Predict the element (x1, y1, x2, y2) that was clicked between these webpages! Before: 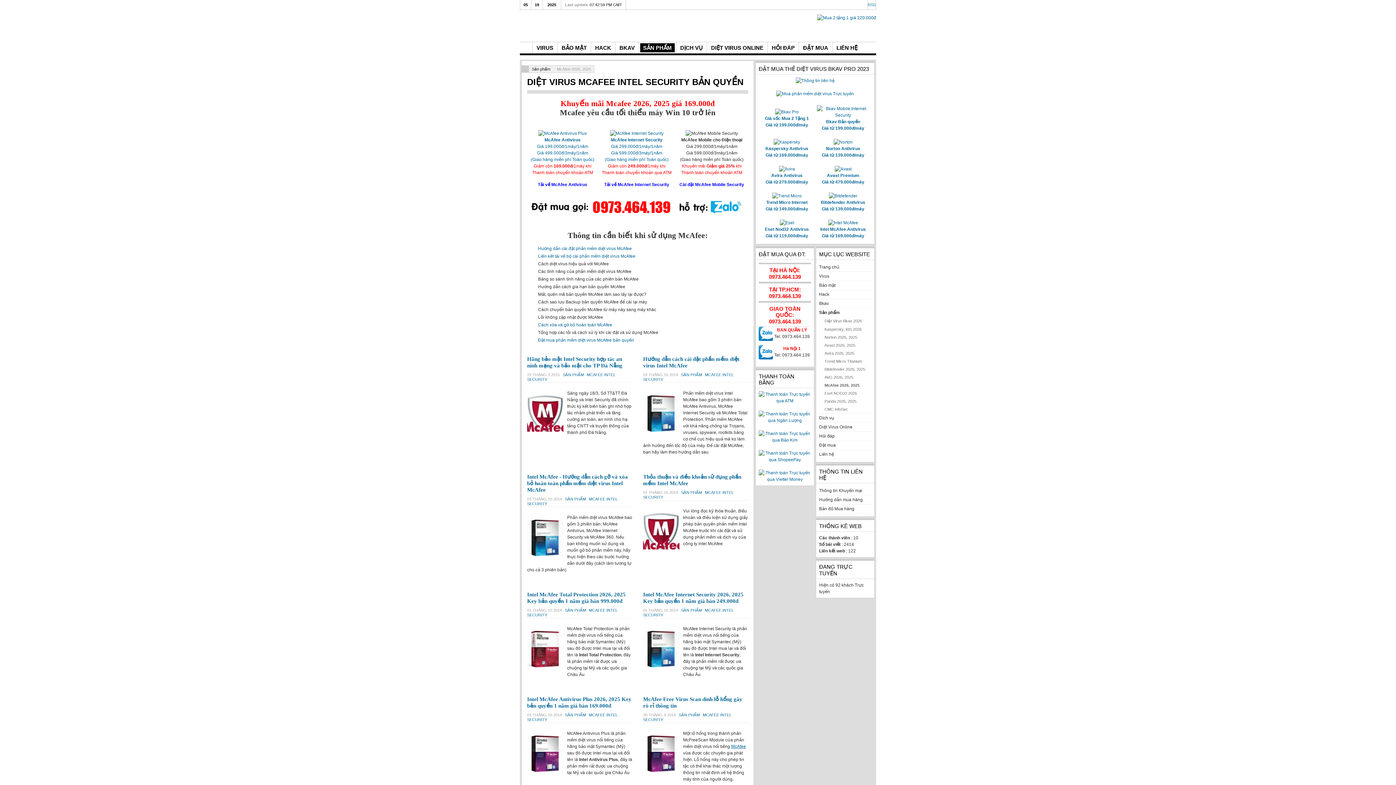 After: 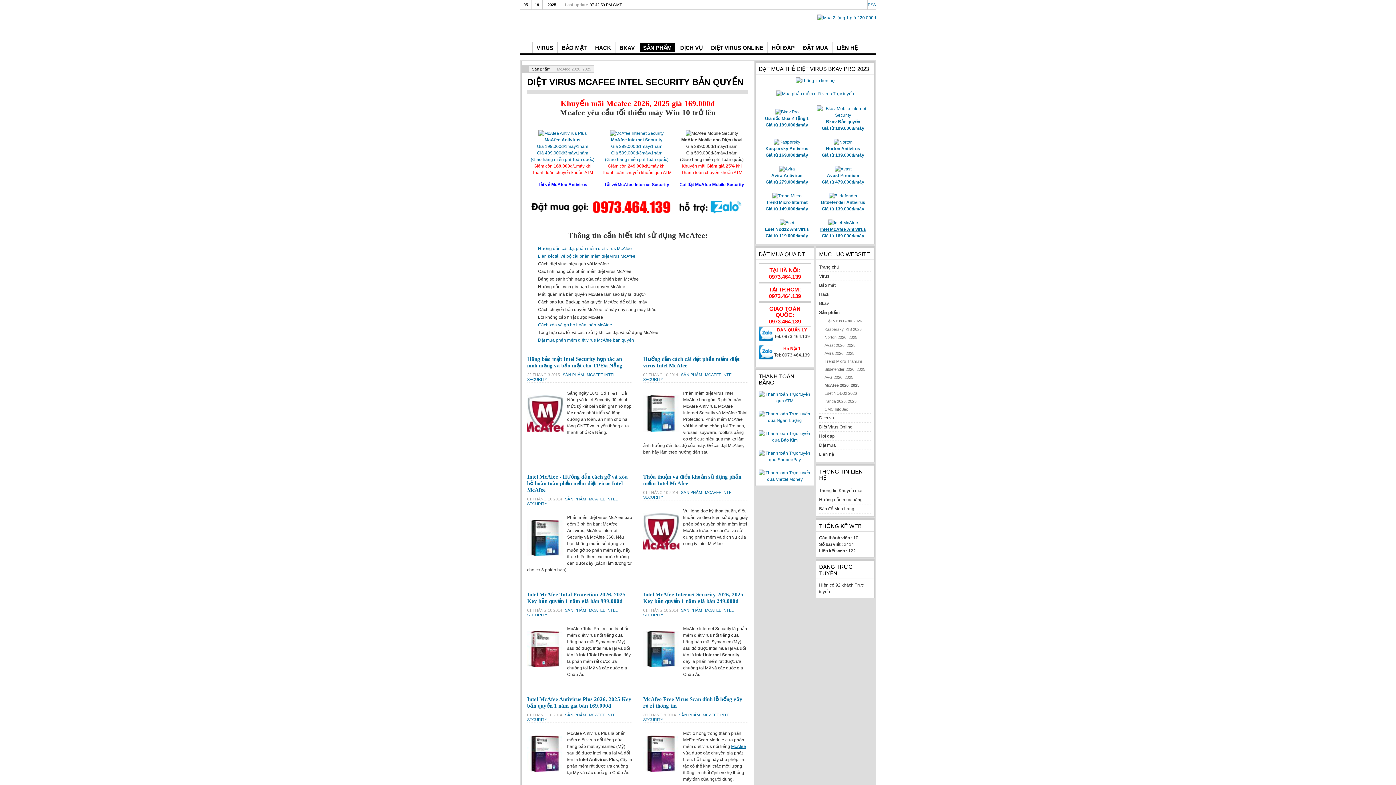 Action: label: 
Intel McAfee Antivirus
Giá từ 169.000đ/máy bbox: (820, 220, 866, 238)